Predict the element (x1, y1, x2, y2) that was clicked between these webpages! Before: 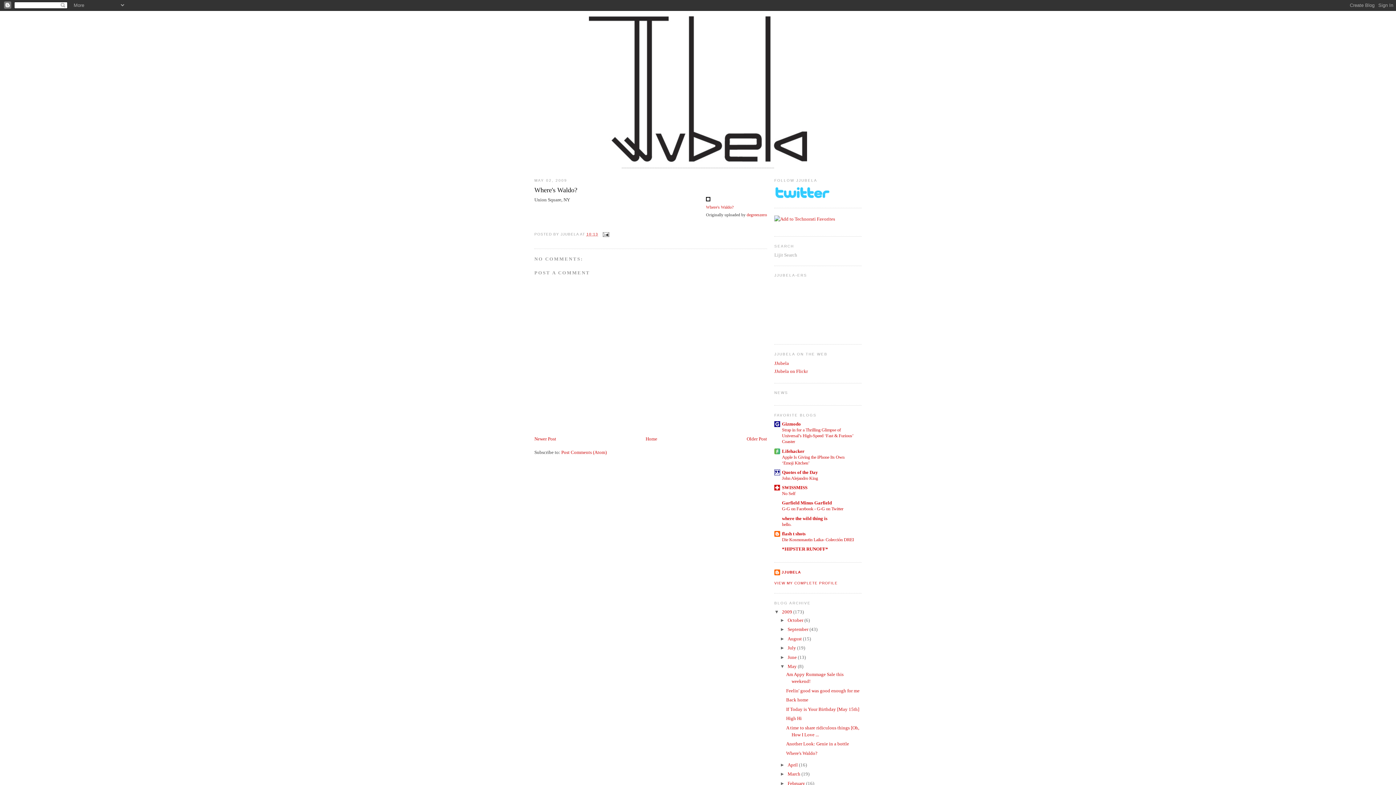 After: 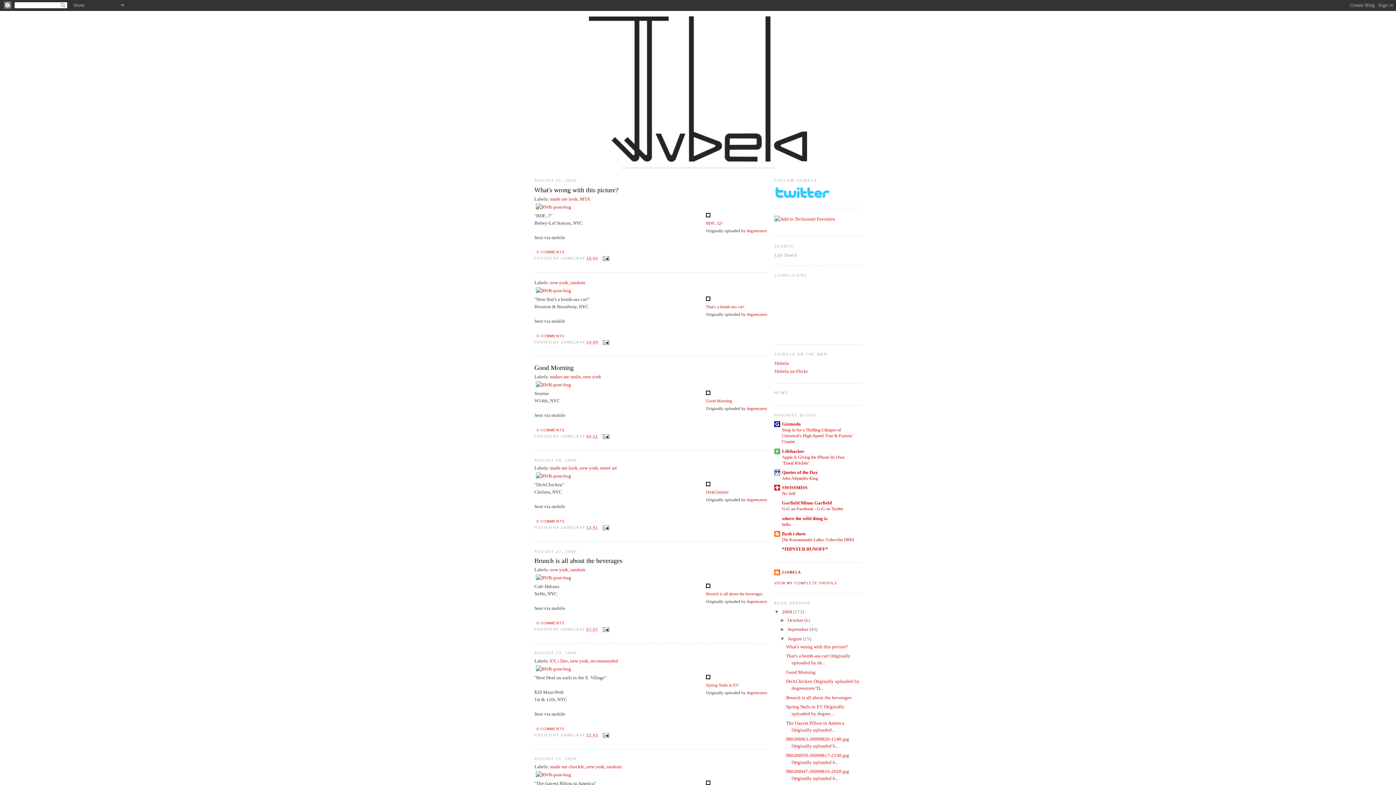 Action: label: August  bbox: (787, 636, 803, 641)